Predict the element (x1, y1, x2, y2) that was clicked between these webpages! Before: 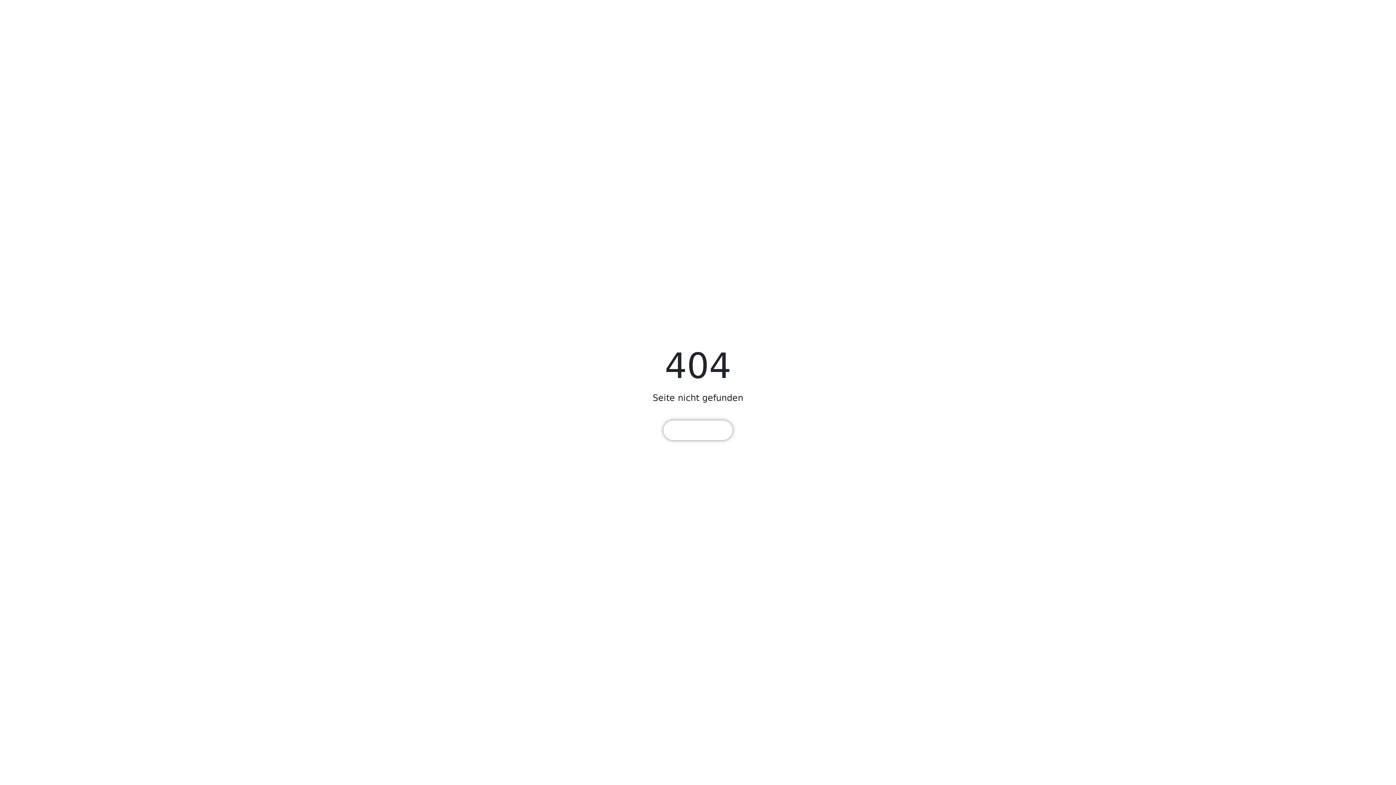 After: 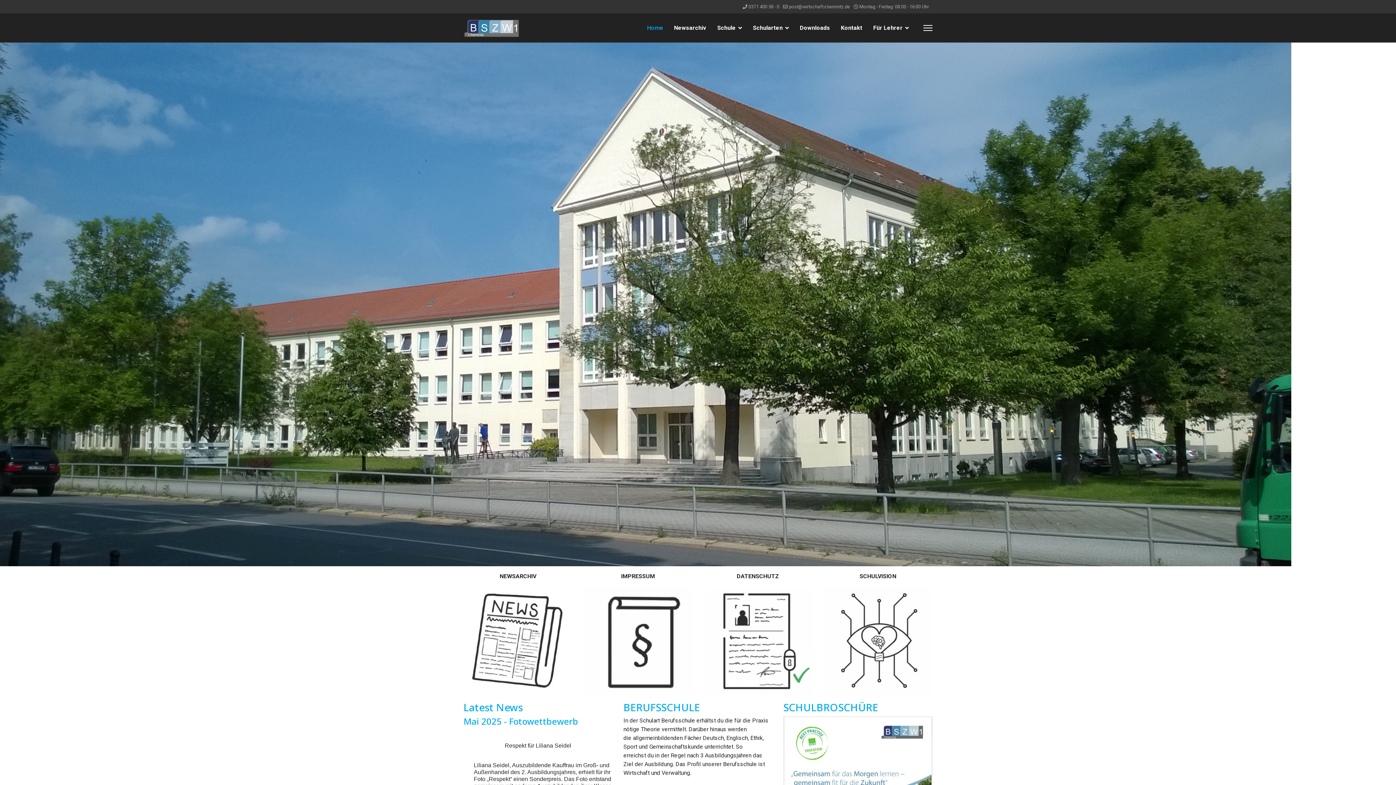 Action: label:  Startseite bbox: (663, 420, 732, 440)